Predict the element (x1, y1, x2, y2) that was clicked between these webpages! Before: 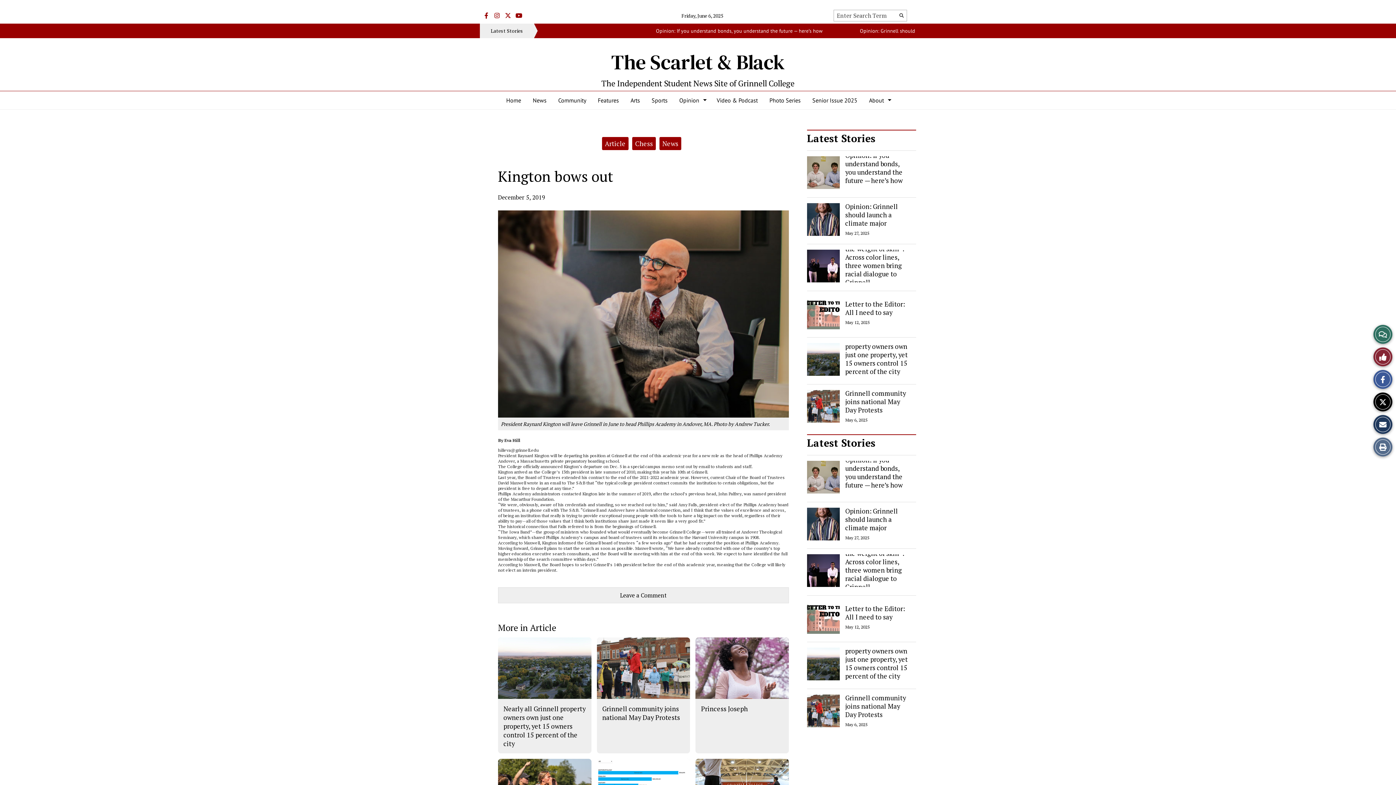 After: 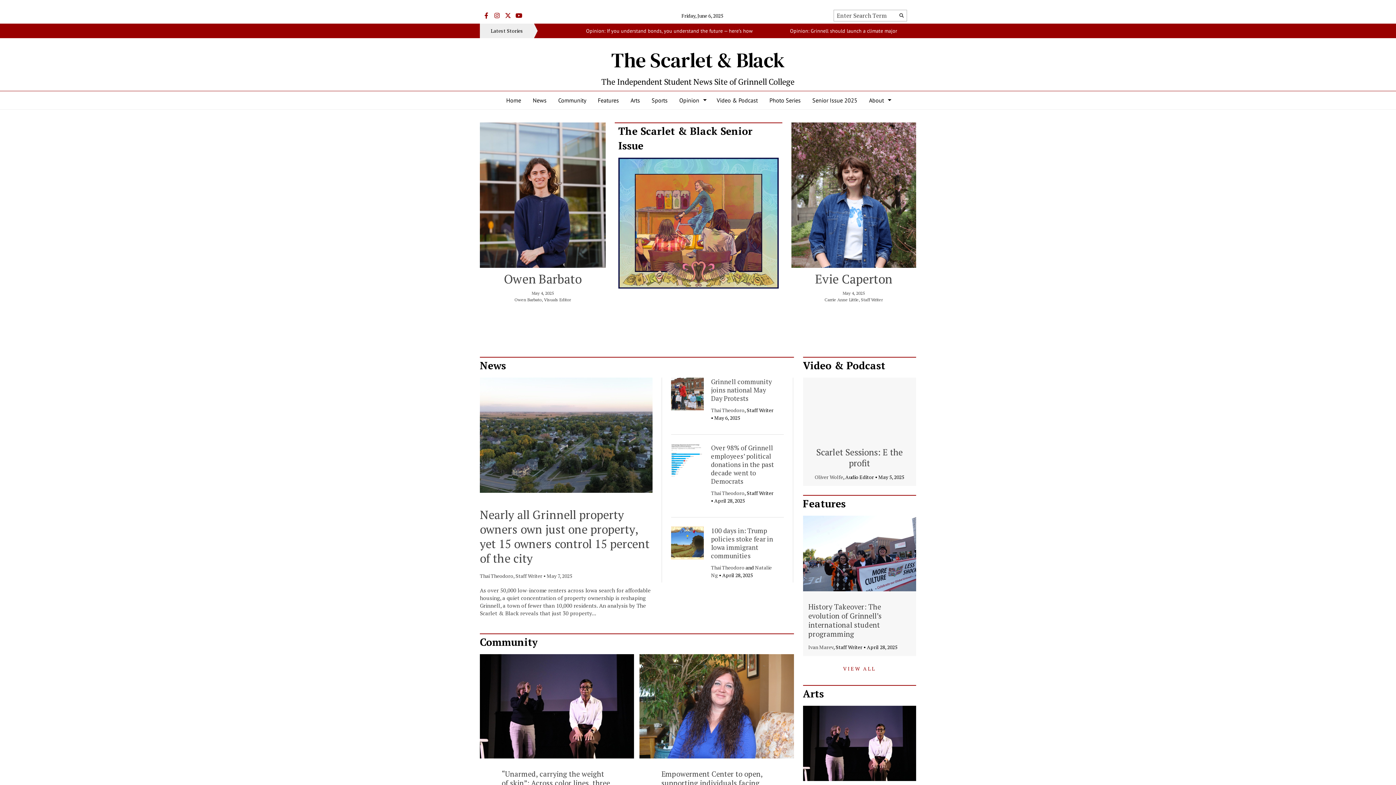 Action: bbox: (807, 131, 875, 145) label: Latest Stories